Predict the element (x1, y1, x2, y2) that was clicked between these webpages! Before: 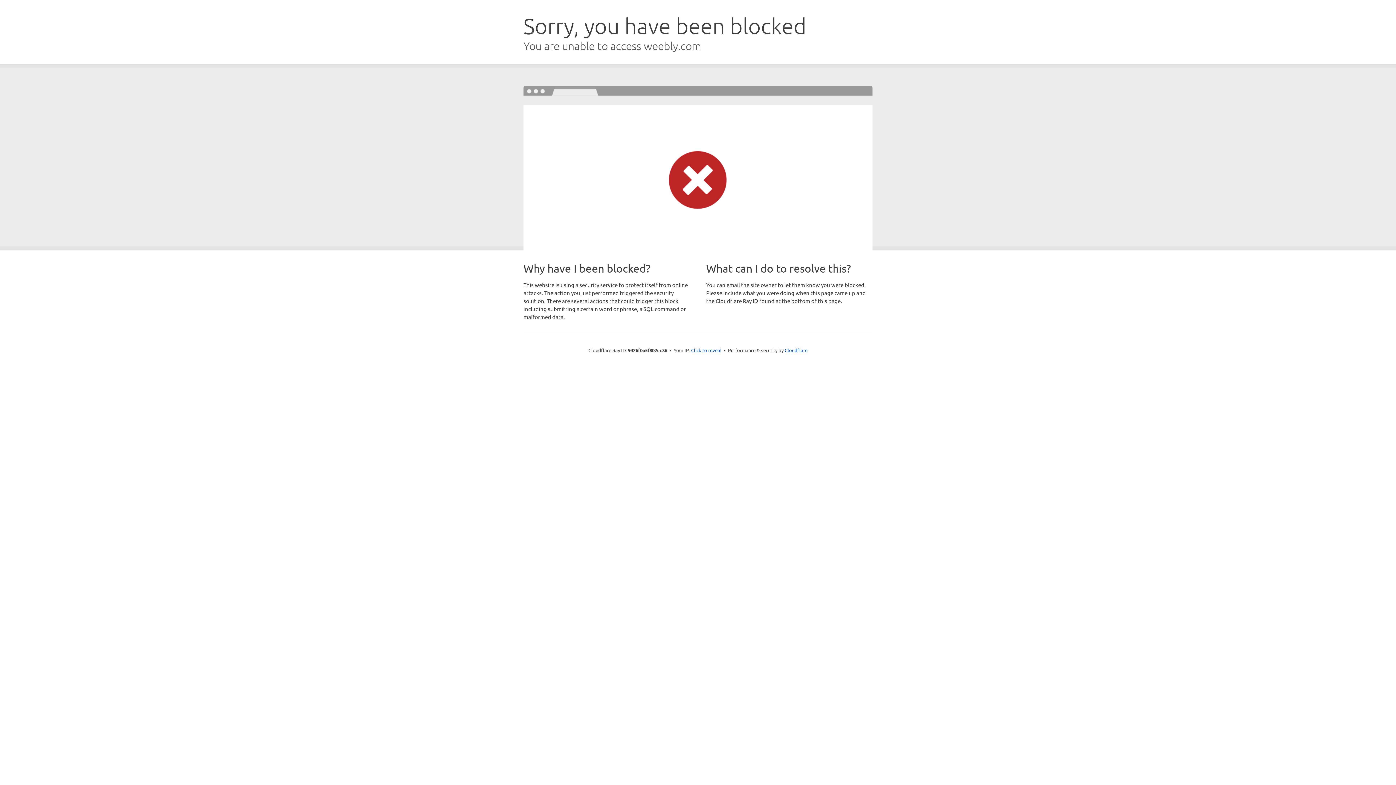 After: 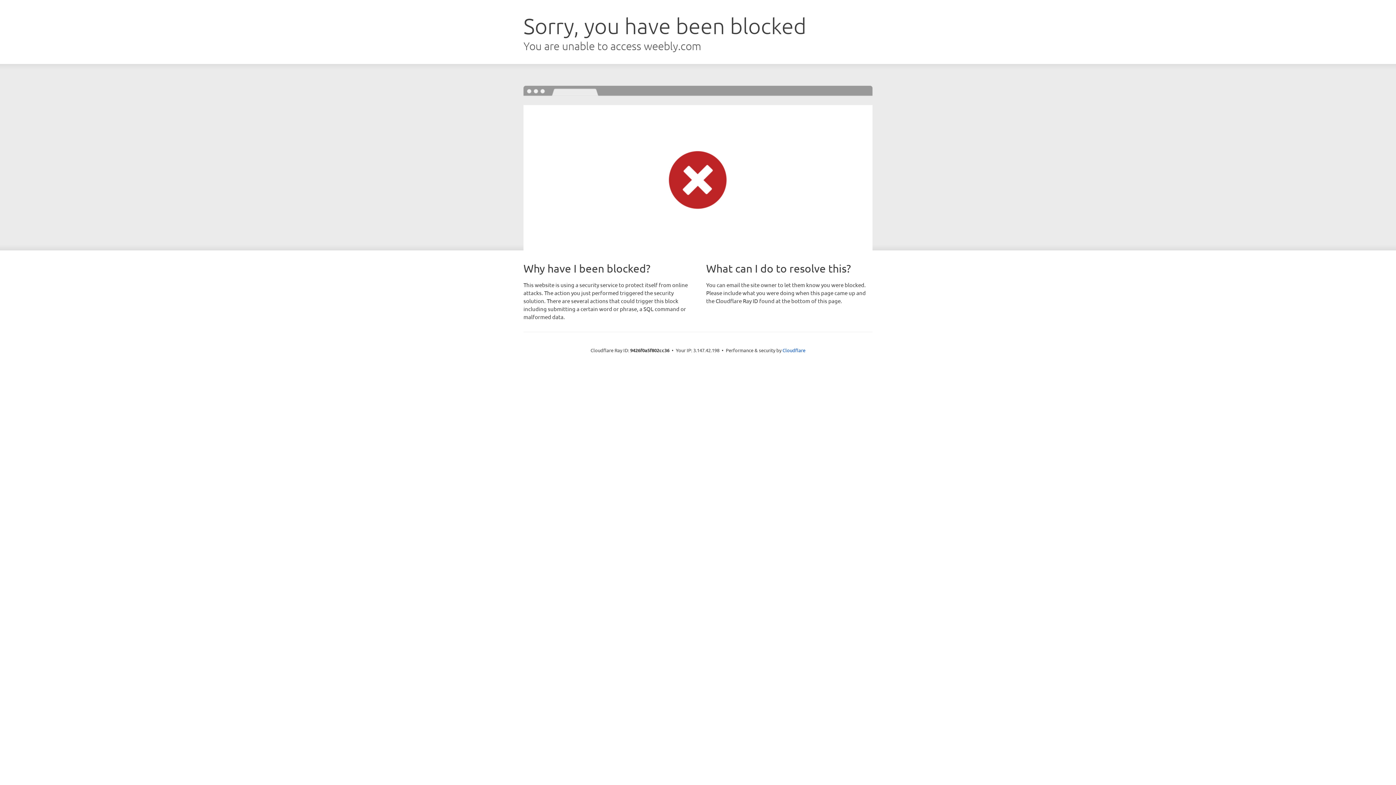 Action: label: Click to reveal bbox: (691, 346, 721, 353)